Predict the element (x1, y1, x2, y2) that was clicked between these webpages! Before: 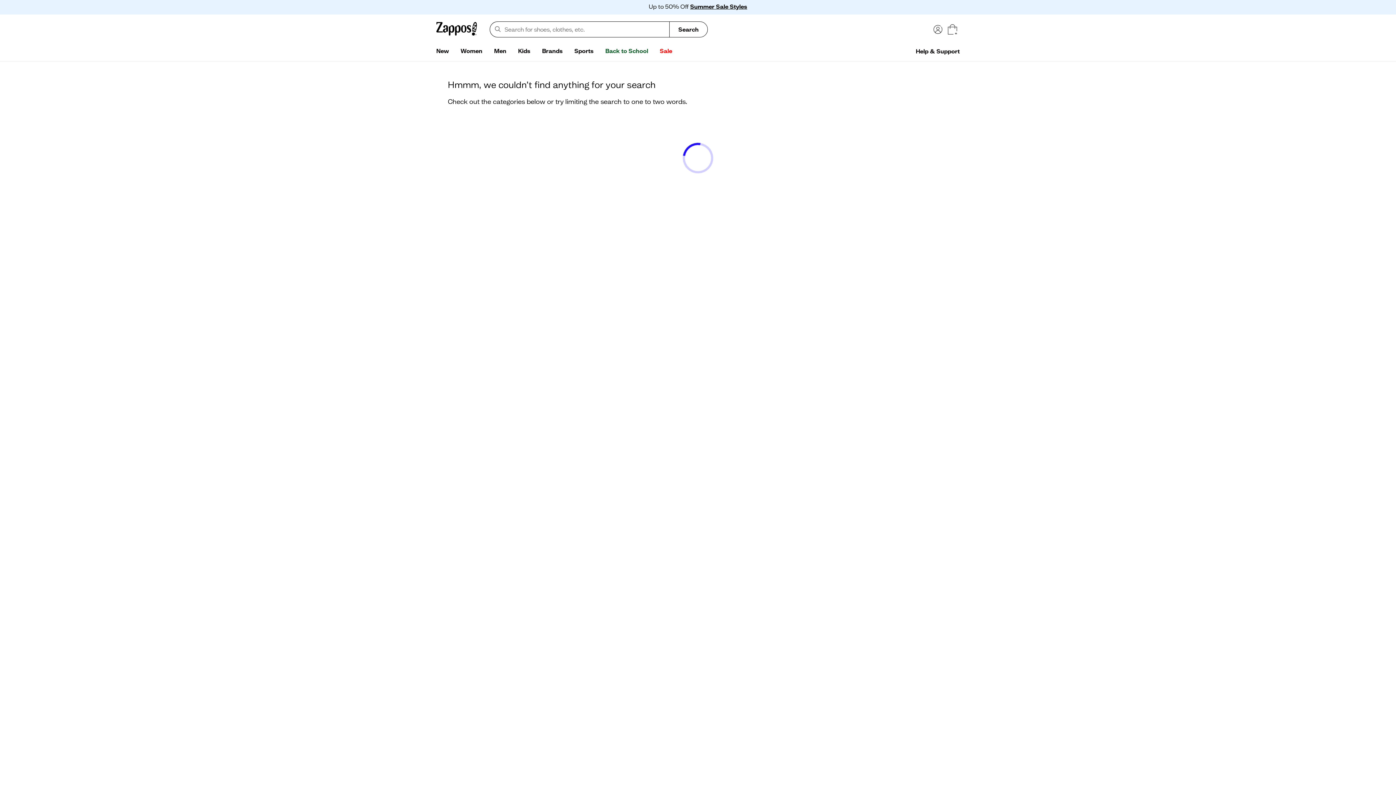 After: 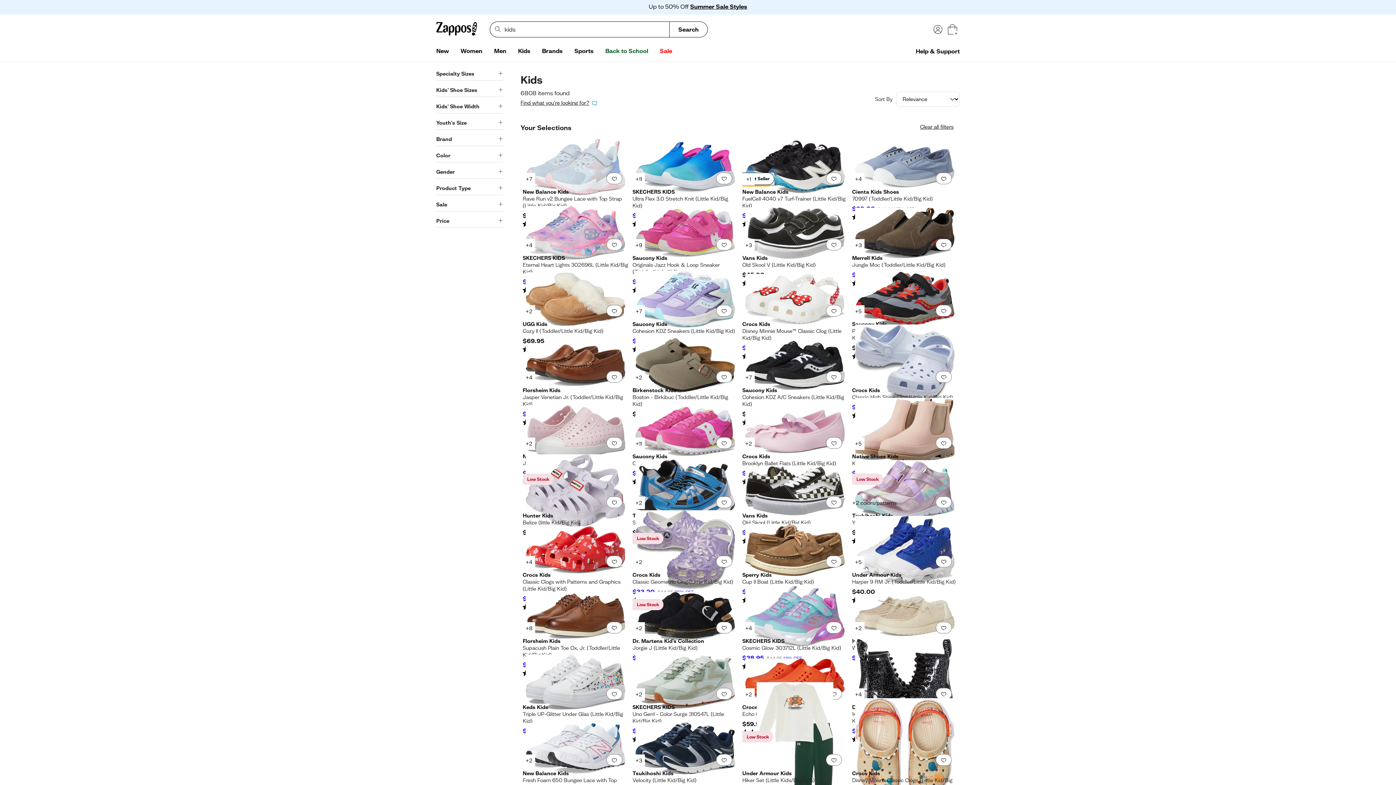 Action: bbox: (512, 44, 536, 58) label: Kids